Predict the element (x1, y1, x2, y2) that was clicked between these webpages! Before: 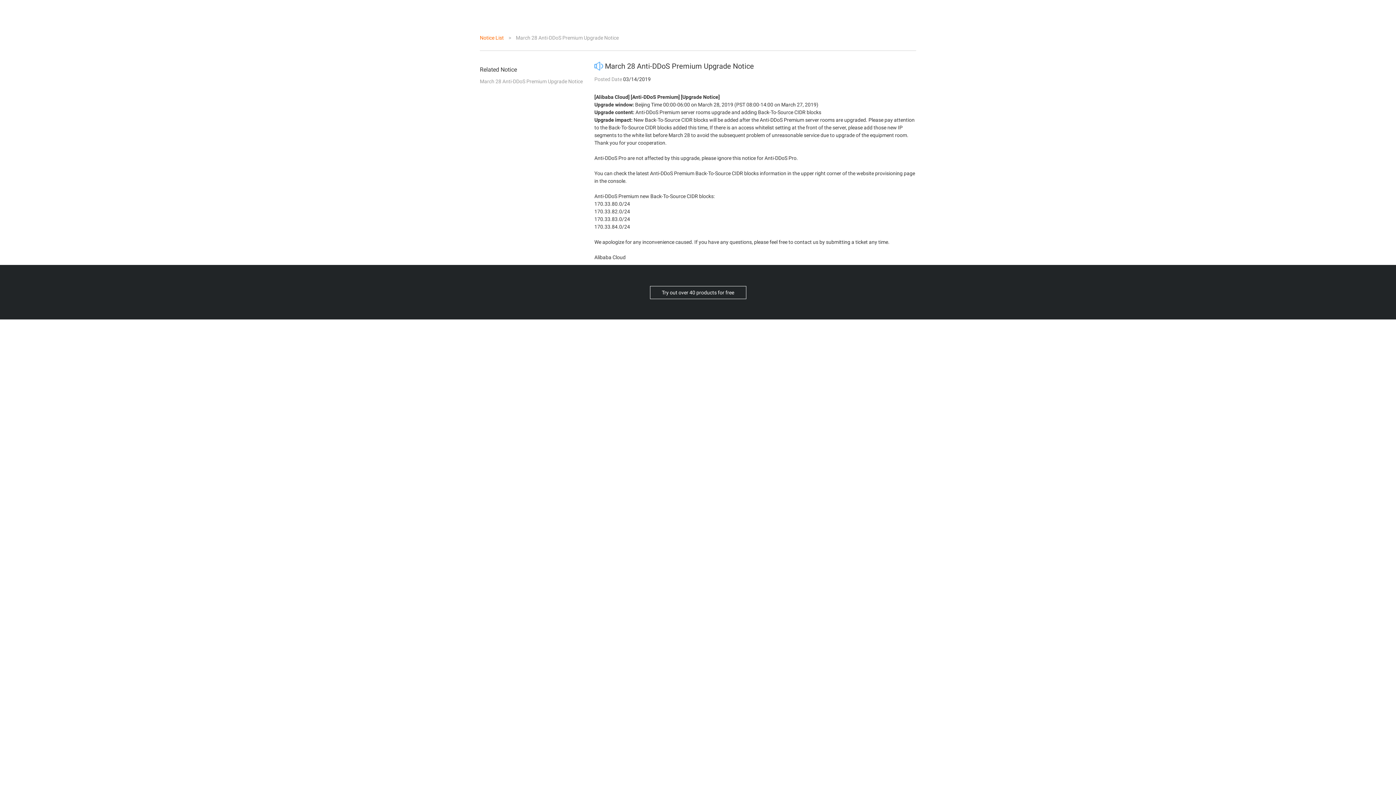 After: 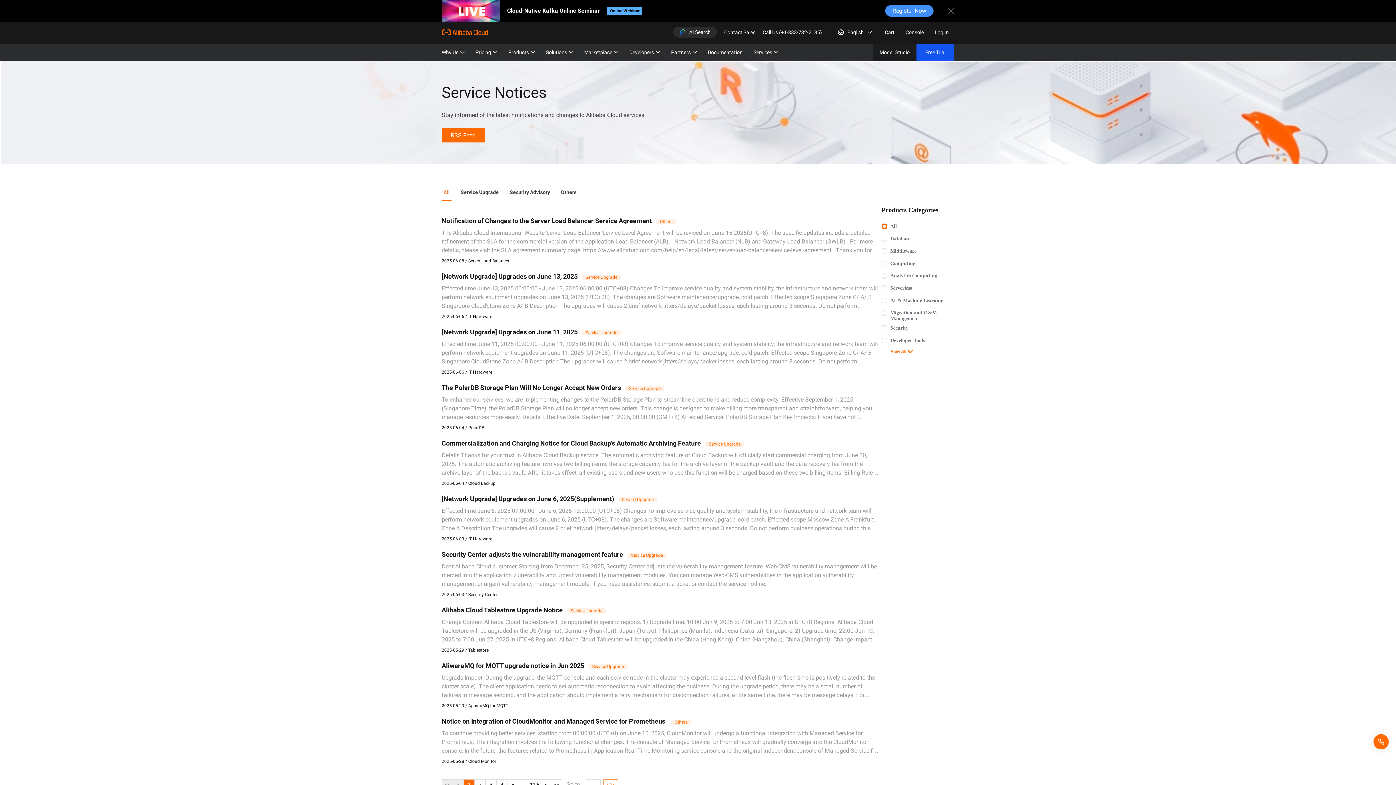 Action: label: Notice List bbox: (480, 34, 504, 40)